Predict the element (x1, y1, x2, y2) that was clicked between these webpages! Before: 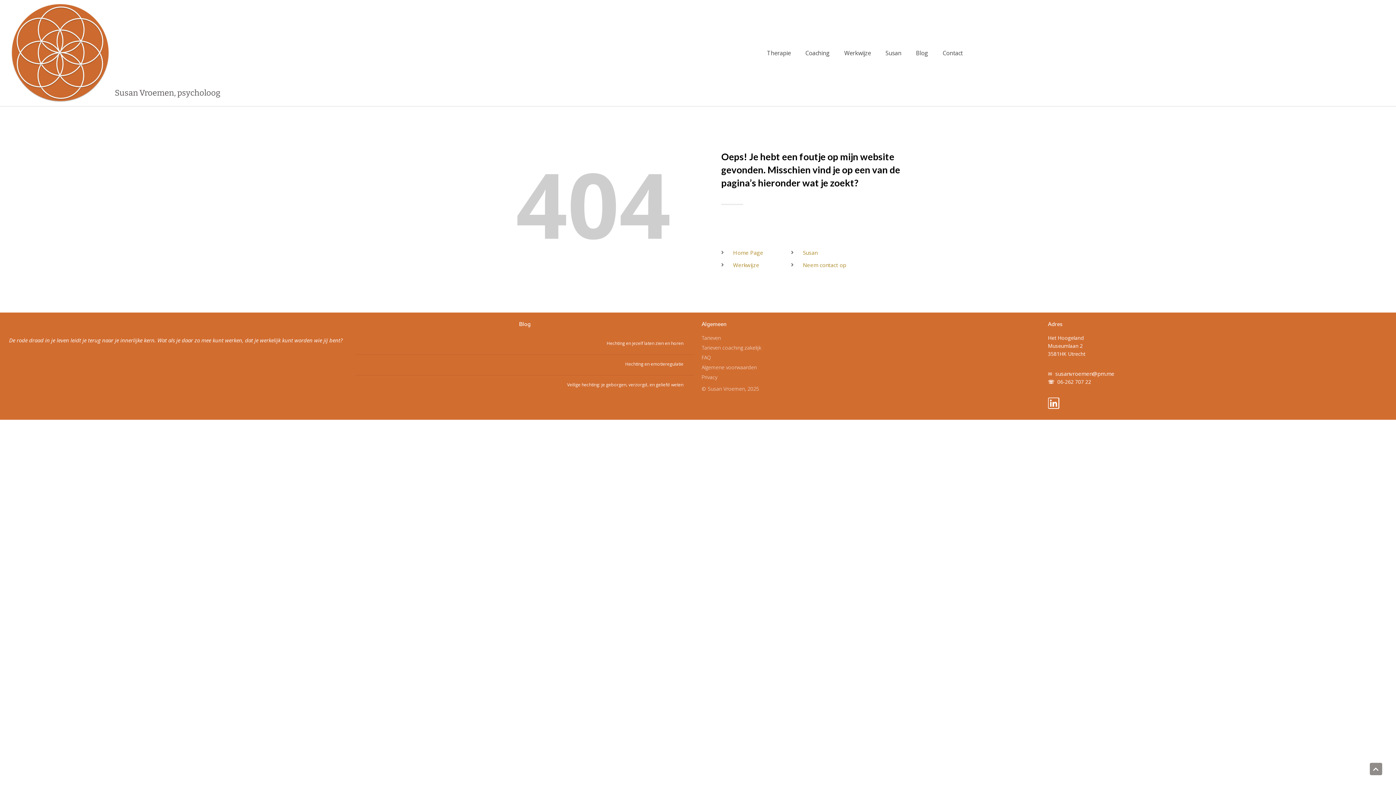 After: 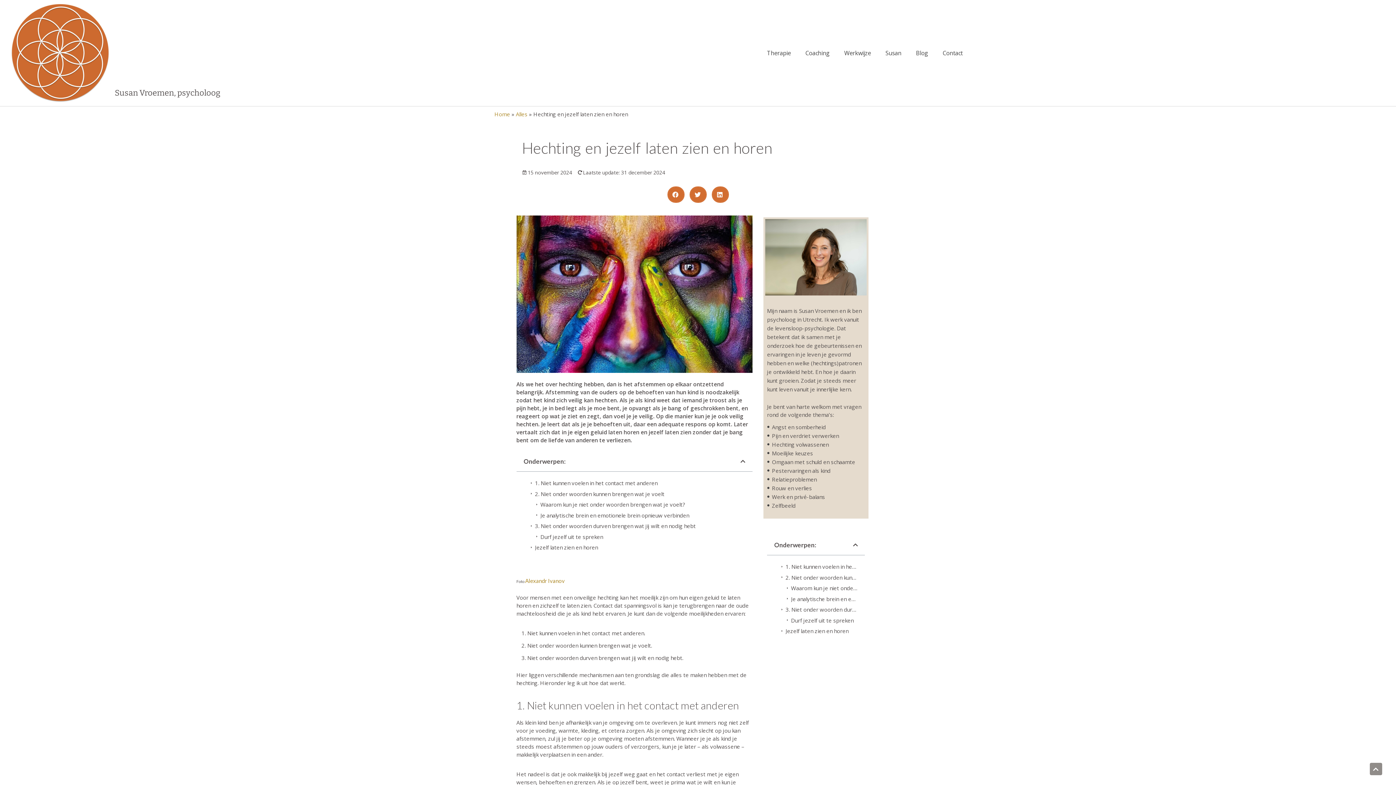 Action: bbox: (606, 340, 683, 346) label: Hechting en jezelf laten zien en horen